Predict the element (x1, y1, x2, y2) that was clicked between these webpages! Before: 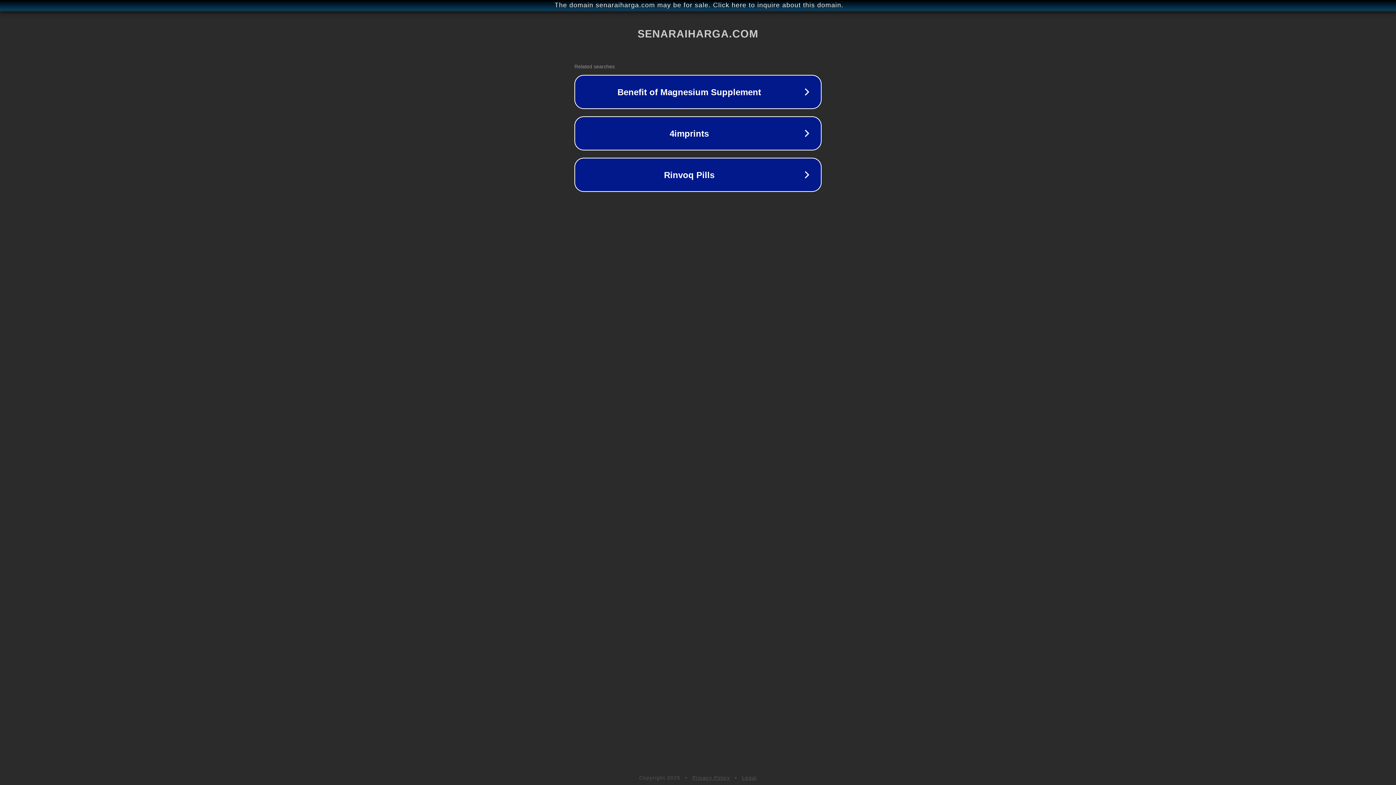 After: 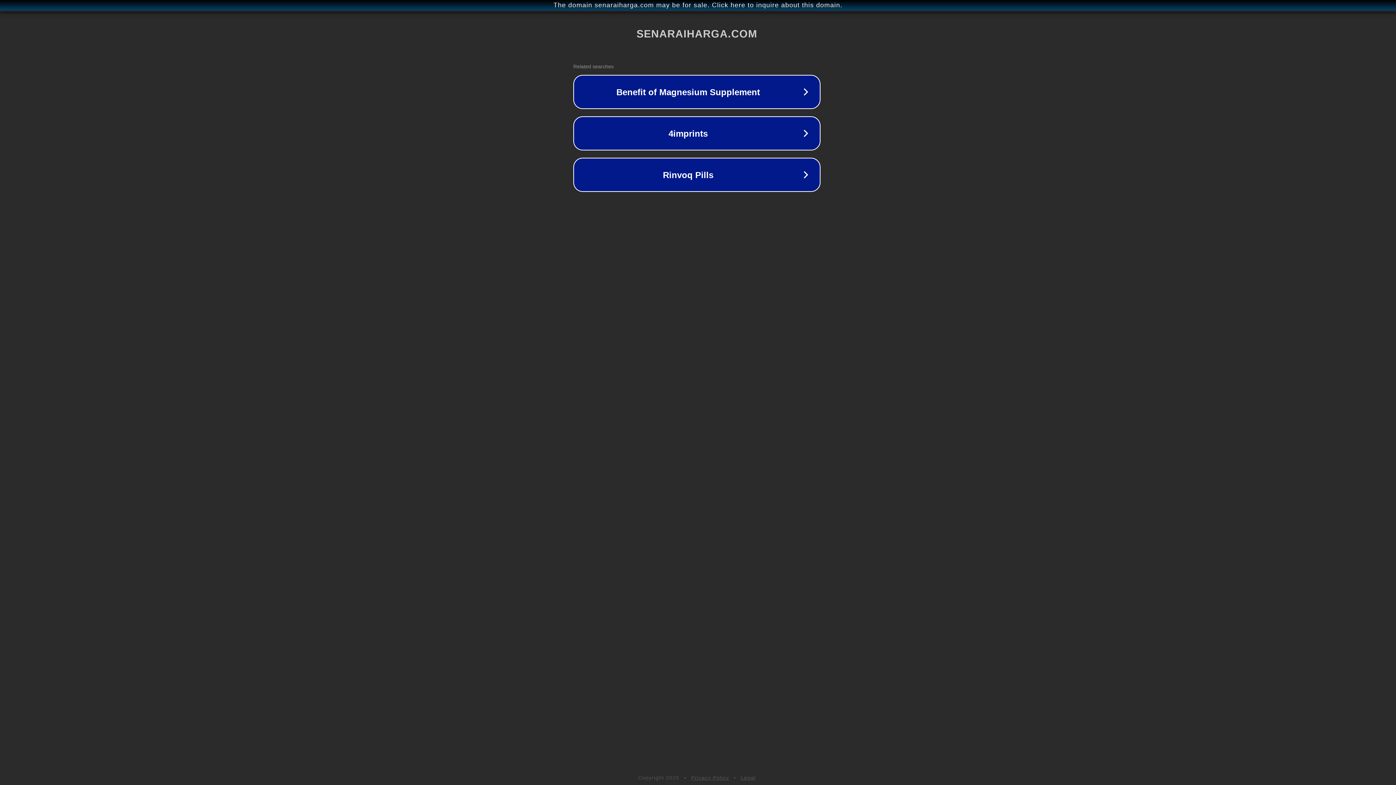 Action: label: The domain senaraiharga.com may be for sale. Click here to inquire about this domain. bbox: (1, 1, 1397, 9)